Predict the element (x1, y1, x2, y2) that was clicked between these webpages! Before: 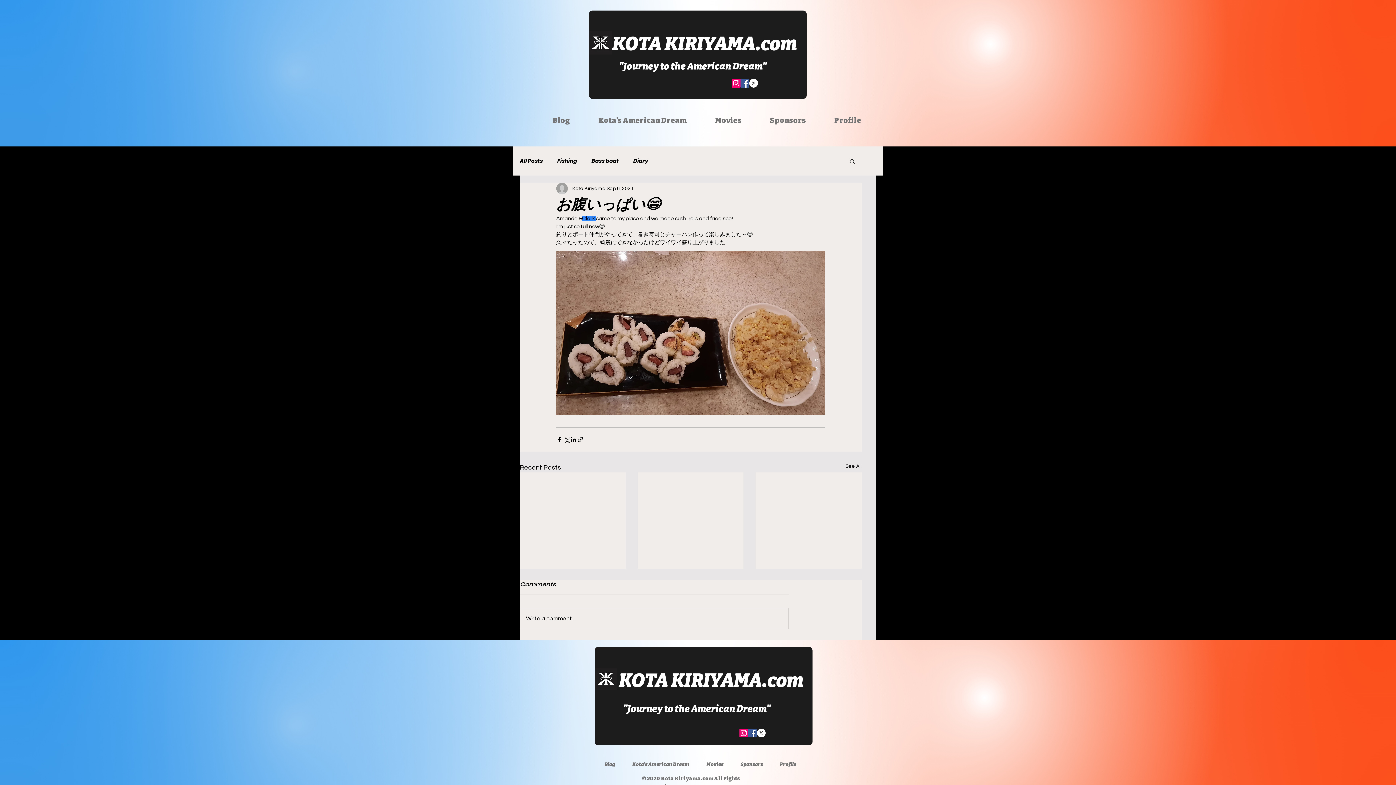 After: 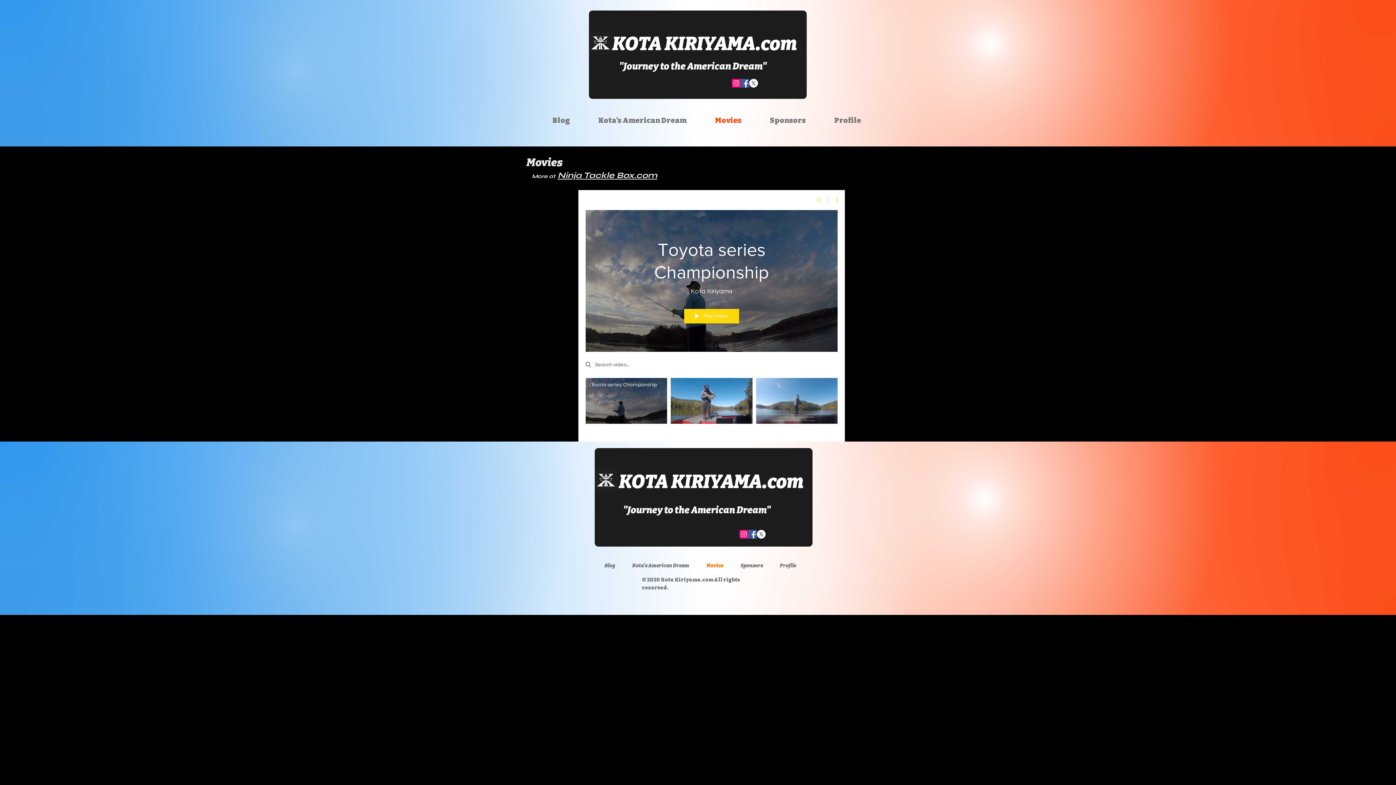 Action: label: Movies bbox: (692, 111, 747, 129)